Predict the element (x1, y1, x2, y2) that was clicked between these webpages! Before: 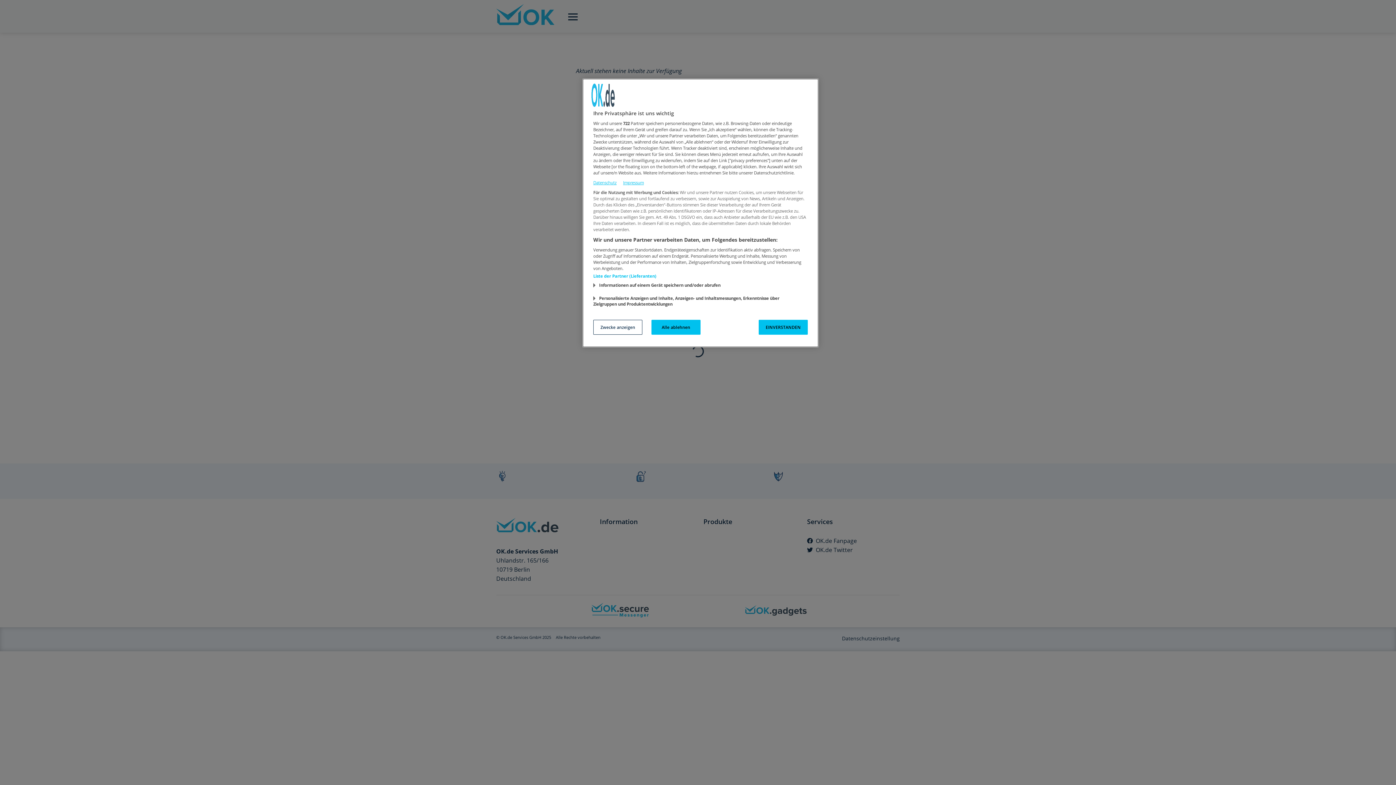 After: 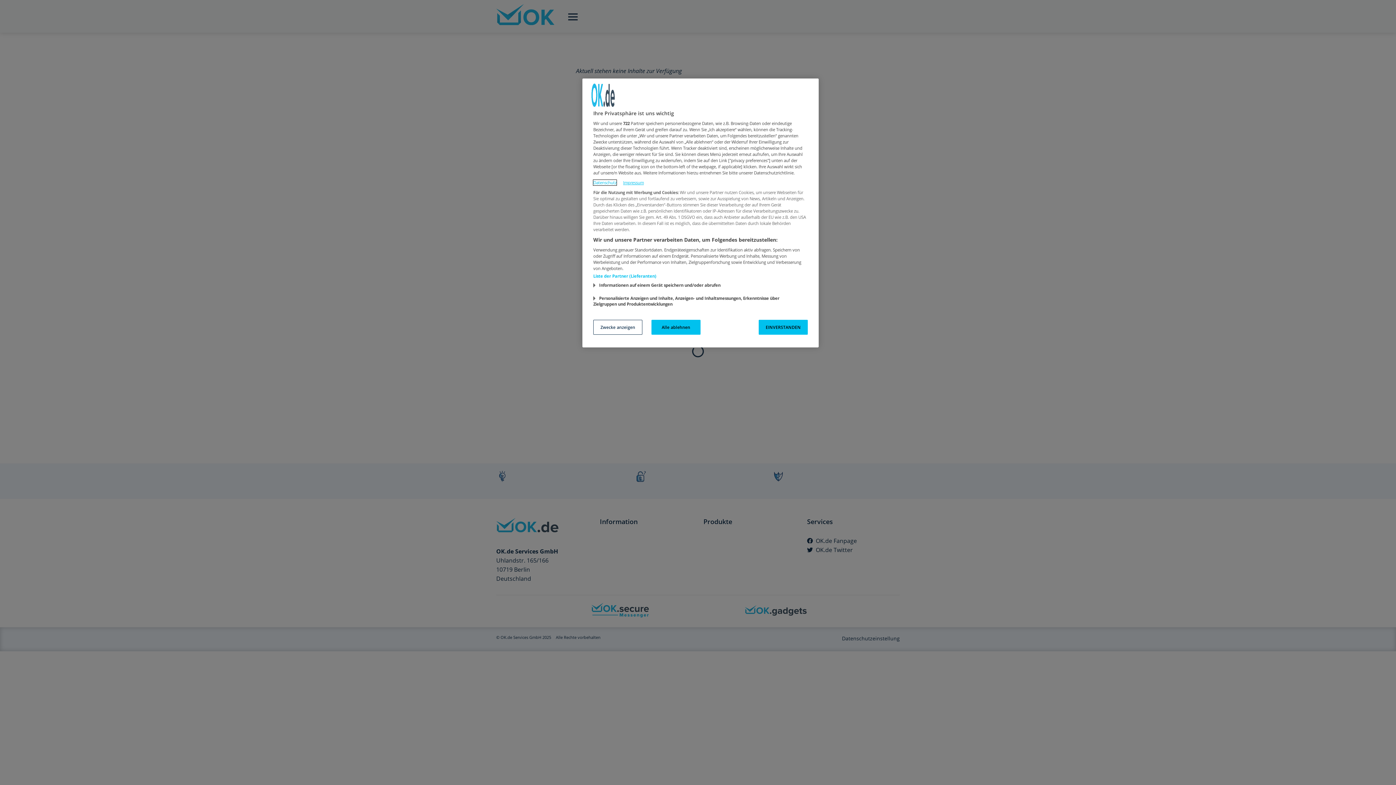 Action: bbox: (593, 180, 616, 185) label: Datenschutz